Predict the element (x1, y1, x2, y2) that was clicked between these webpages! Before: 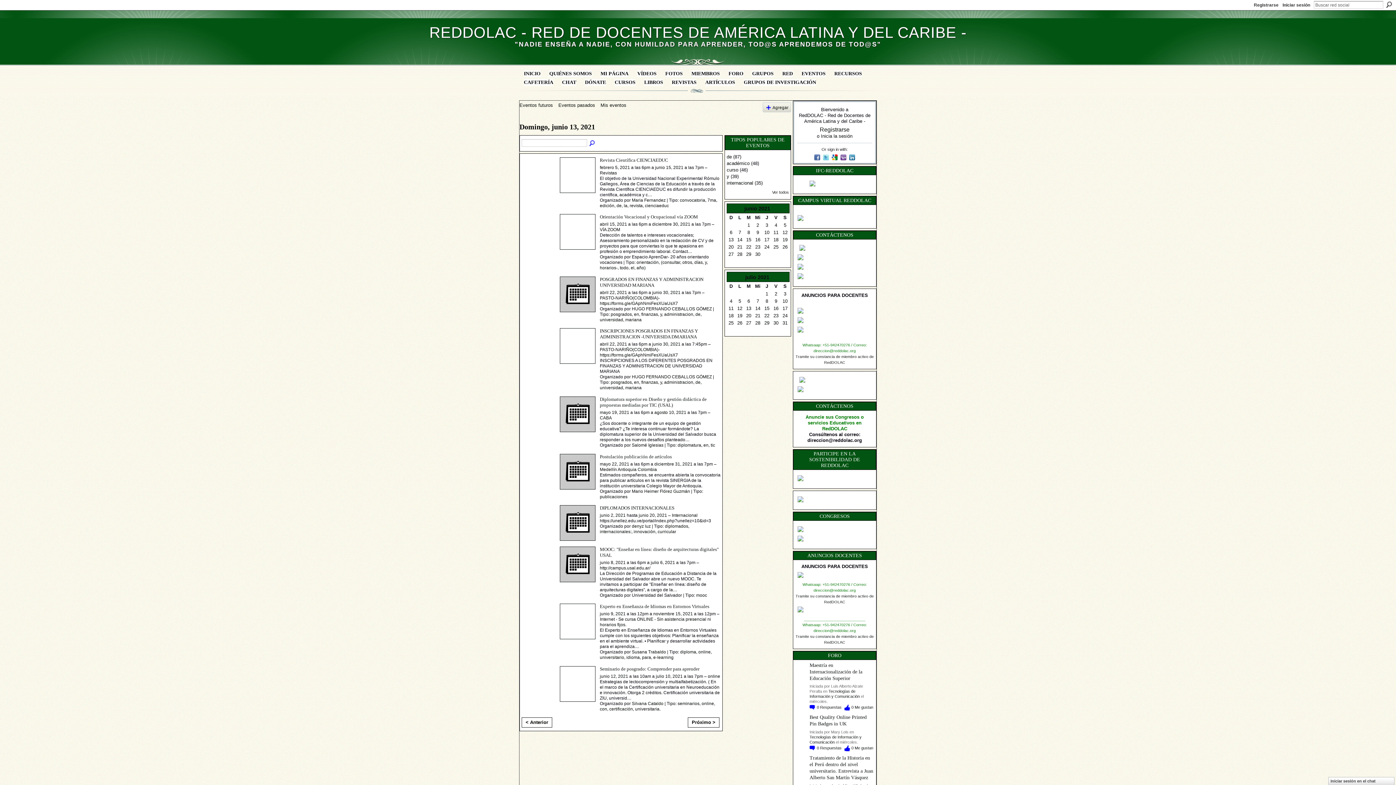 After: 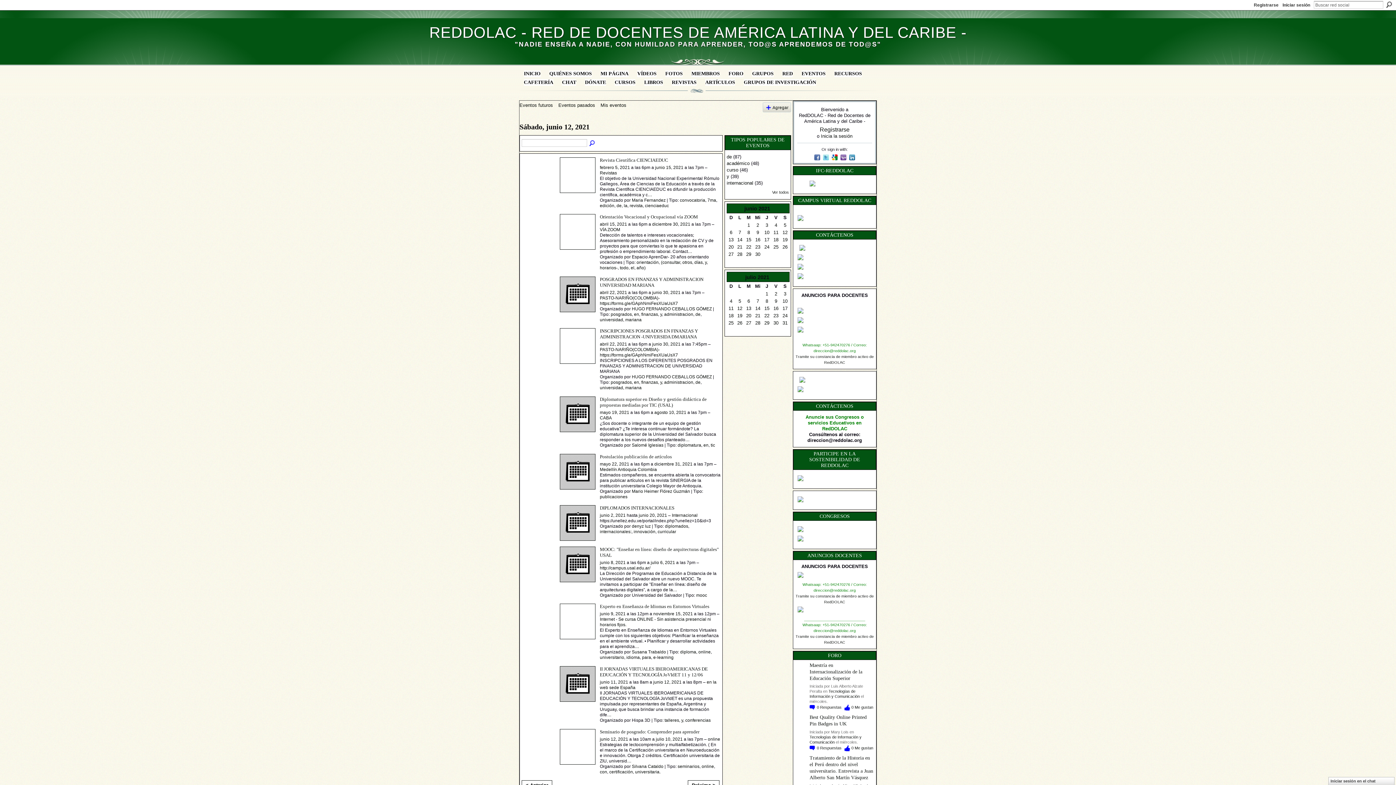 Action: bbox: (521, 717, 552, 728) label: < Anterior